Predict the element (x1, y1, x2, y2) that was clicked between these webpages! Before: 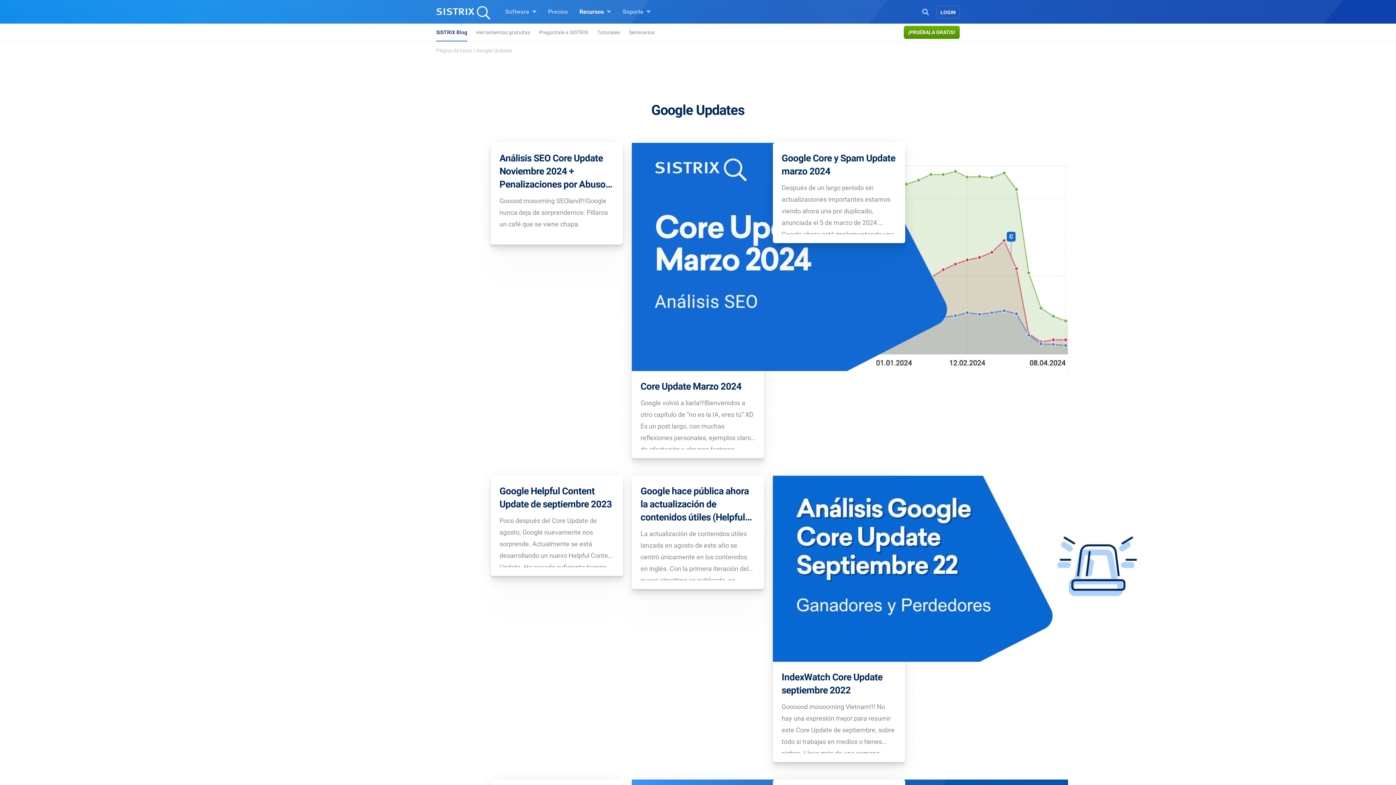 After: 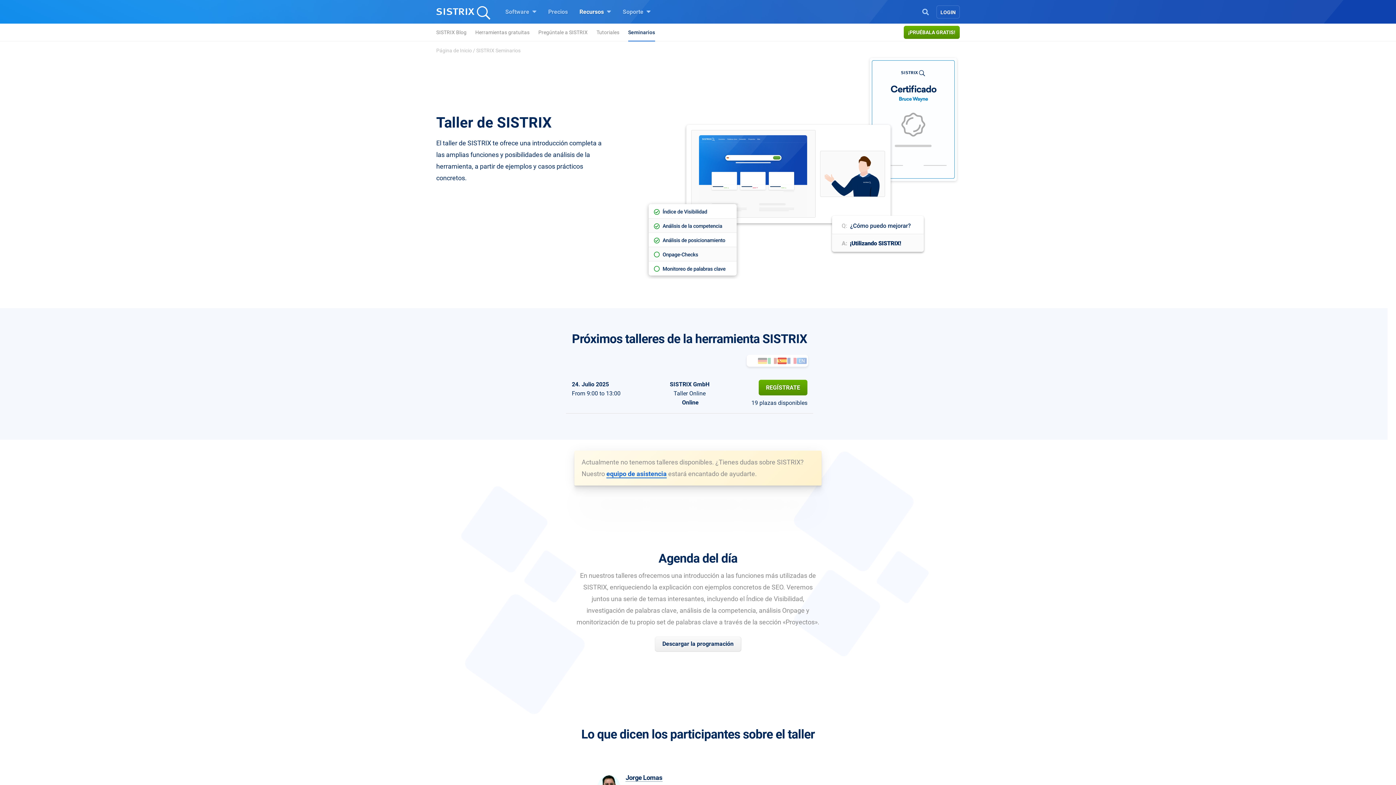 Action: bbox: (629, 24, 654, 40) label: Seminarios